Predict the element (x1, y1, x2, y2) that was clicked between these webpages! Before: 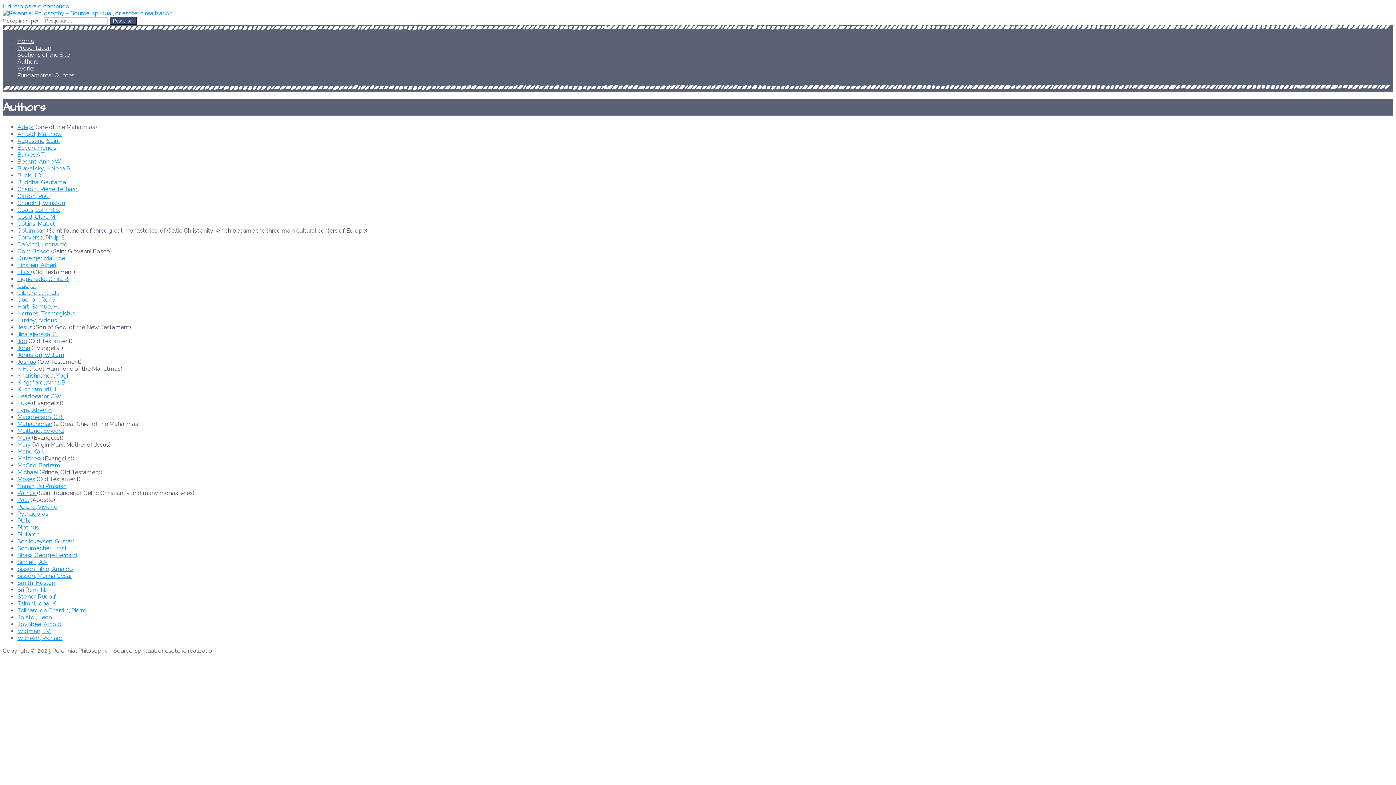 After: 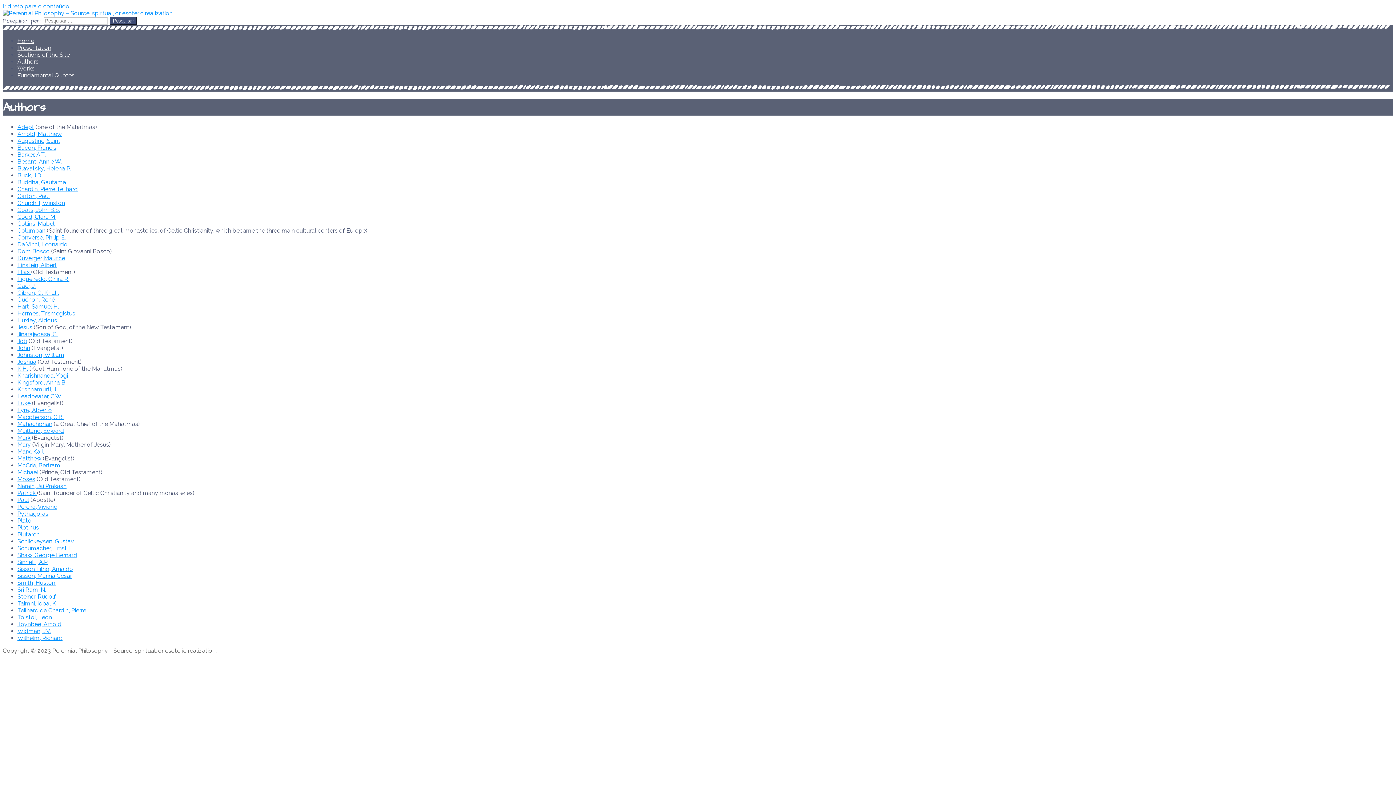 Action: bbox: (17, 206, 60, 213) label: Coats, John B.S. (abre numa nova aba)